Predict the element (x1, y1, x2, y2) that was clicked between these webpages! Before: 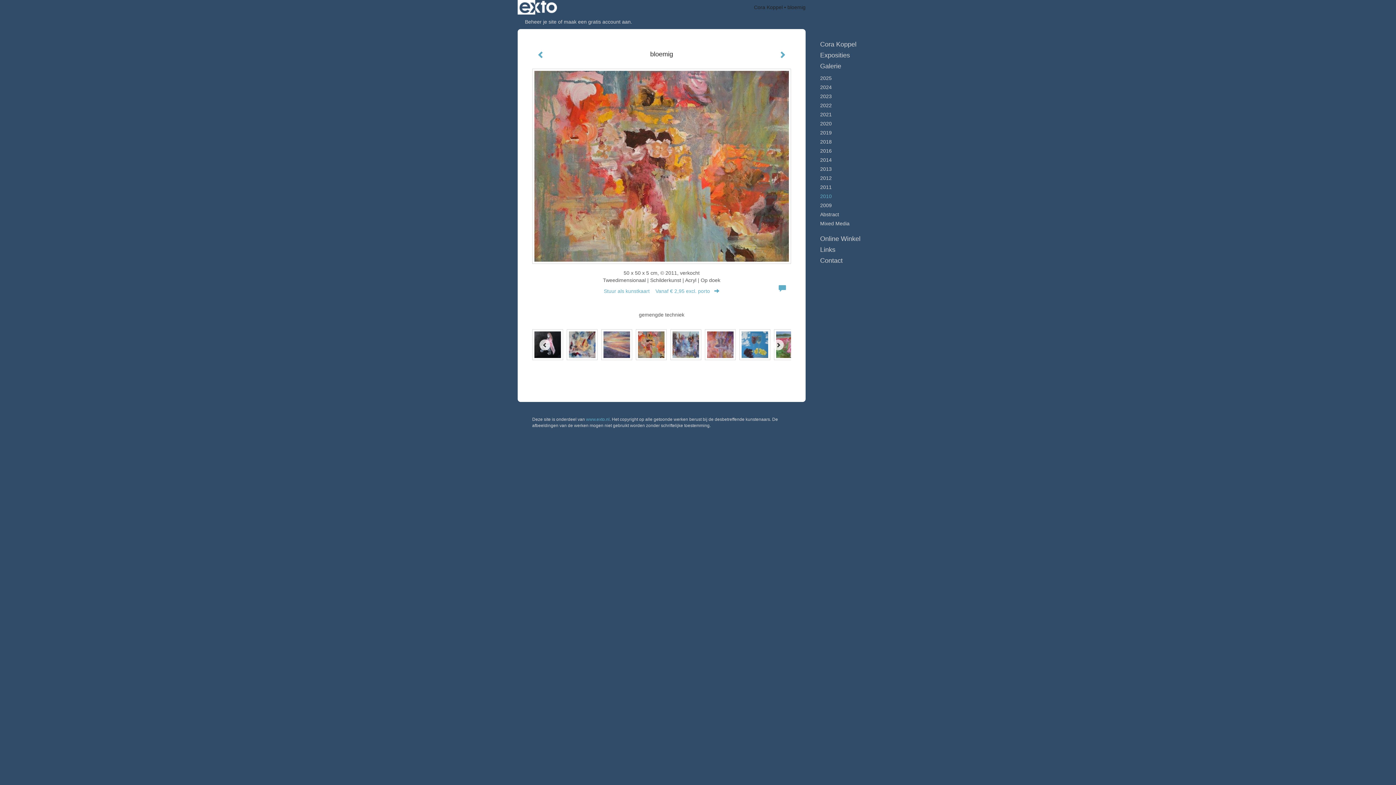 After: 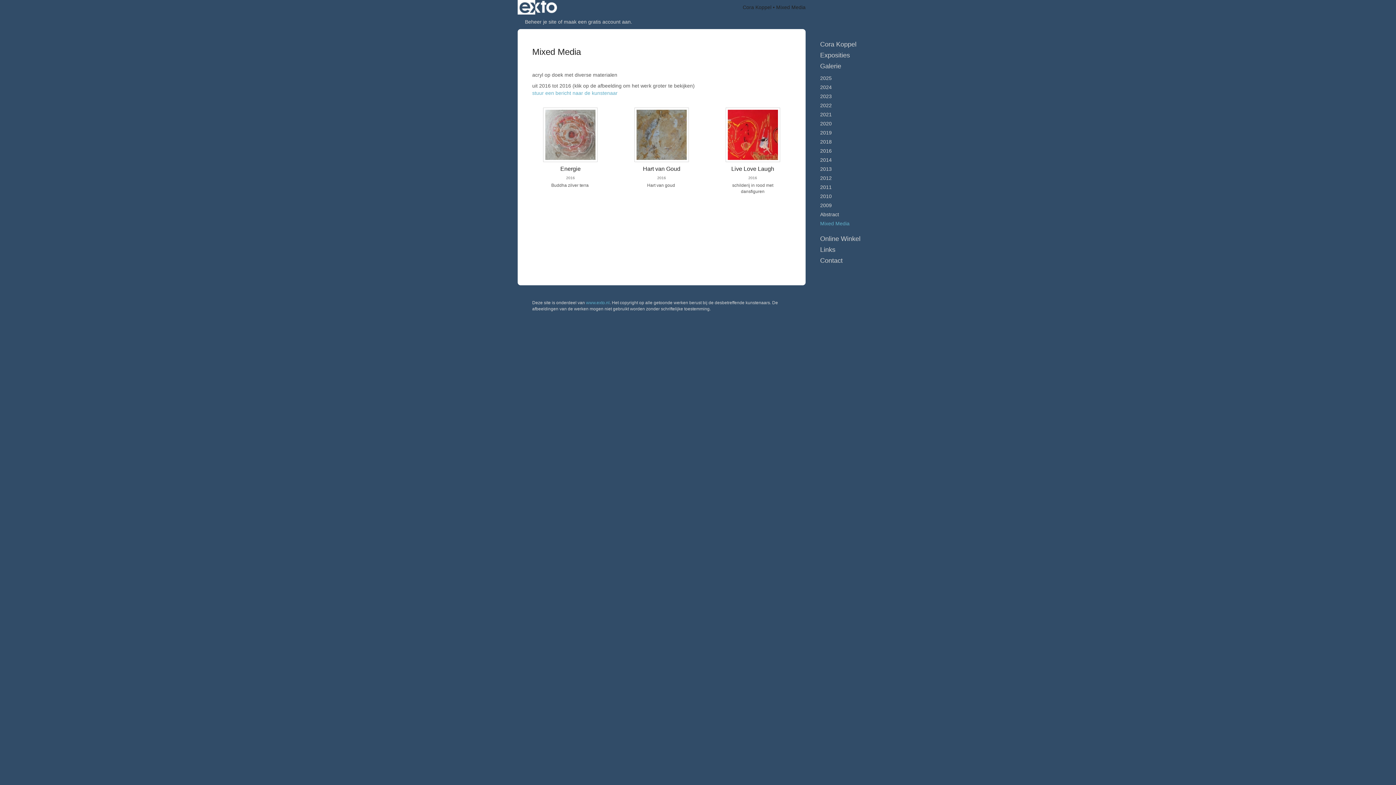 Action: label: Mixed Media bbox: (820, 220, 878, 227)